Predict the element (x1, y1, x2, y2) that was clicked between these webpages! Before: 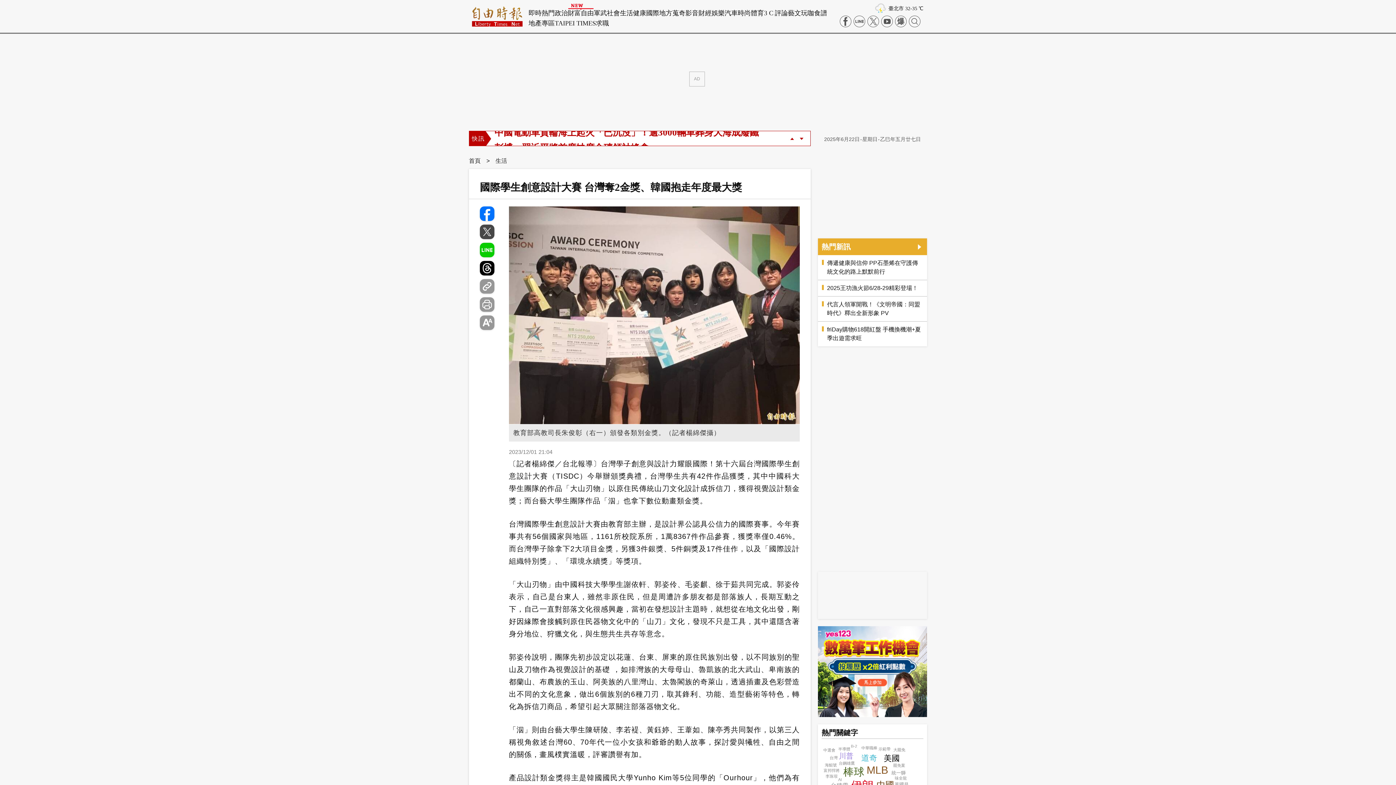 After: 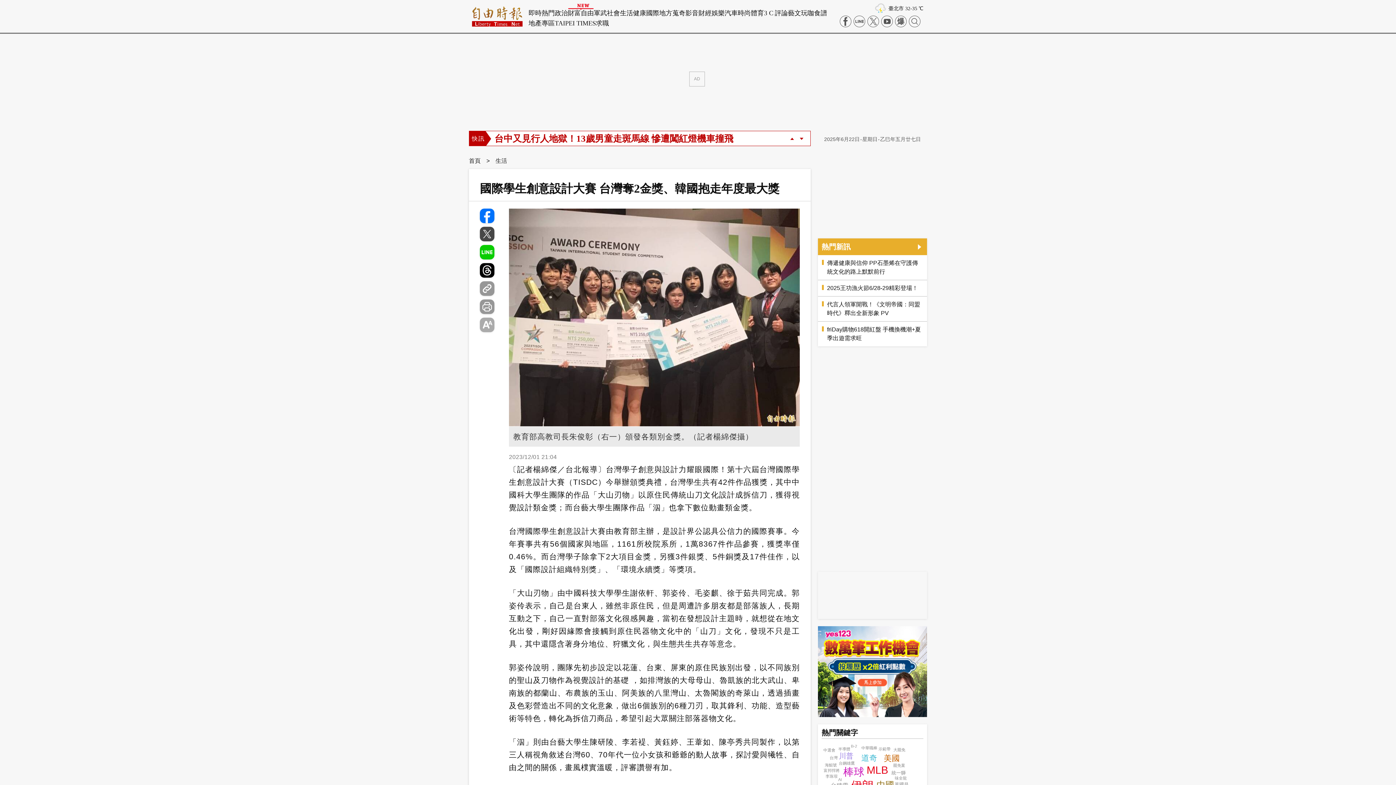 Action: bbox: (480, 315, 494, 330)